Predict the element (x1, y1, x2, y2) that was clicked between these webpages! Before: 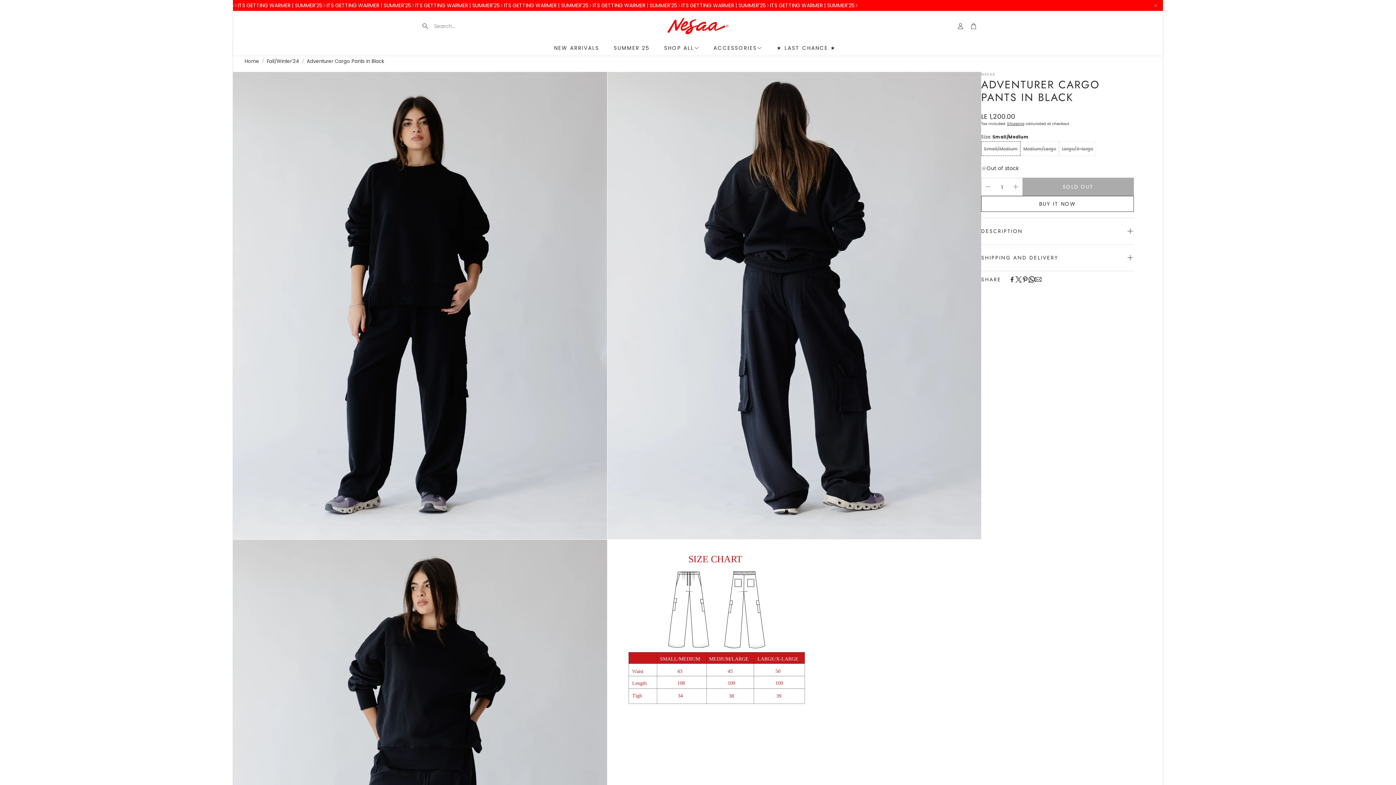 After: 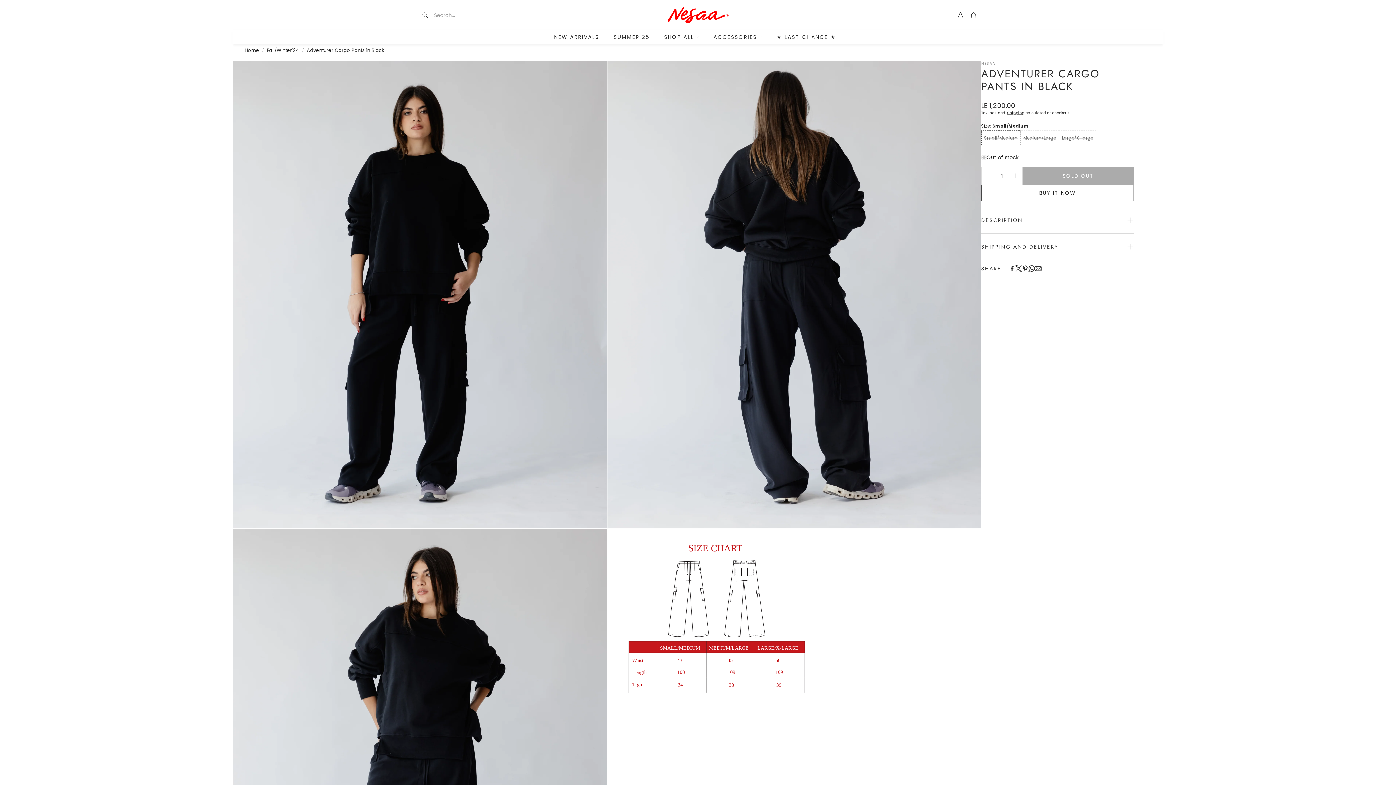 Action: label: Close announcement bar bbox: (1150, 0, 1161, 10)